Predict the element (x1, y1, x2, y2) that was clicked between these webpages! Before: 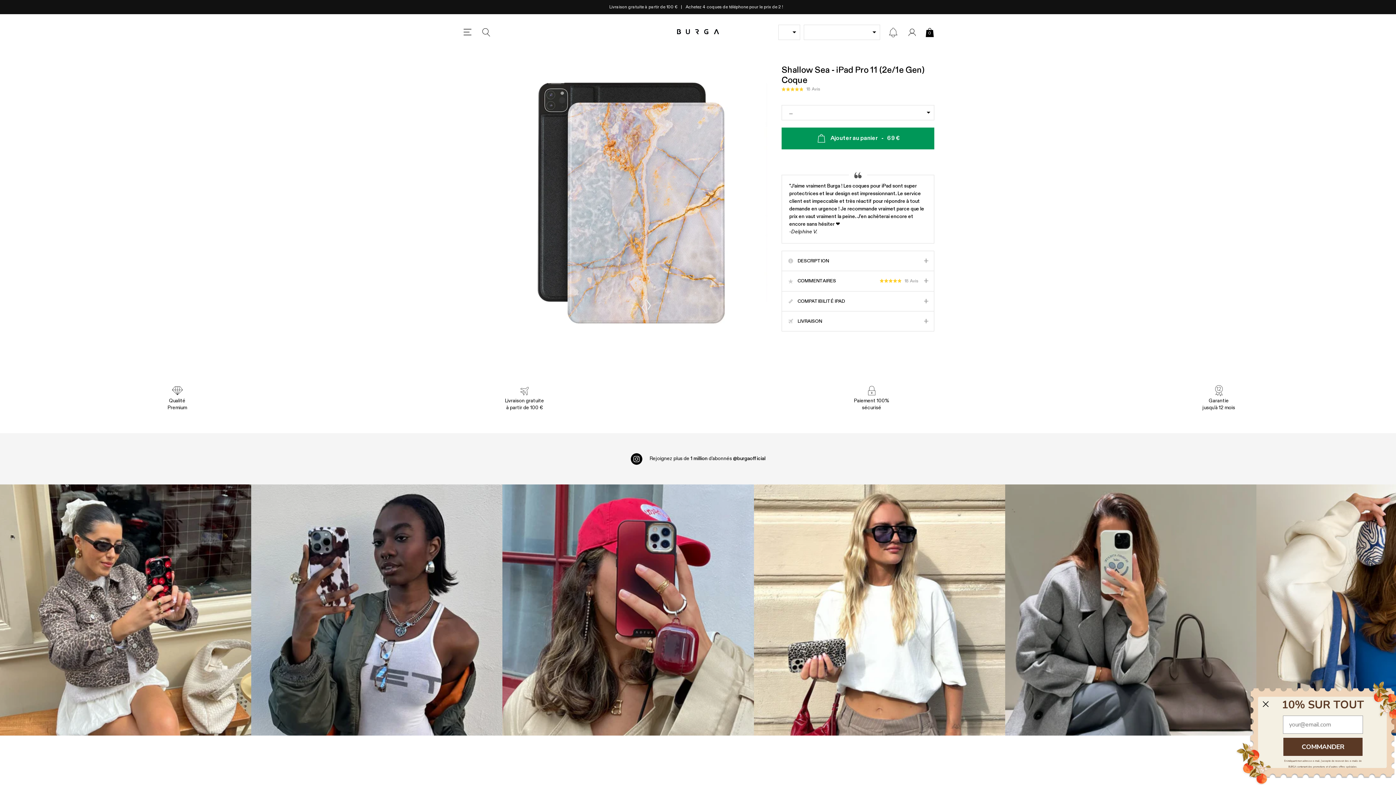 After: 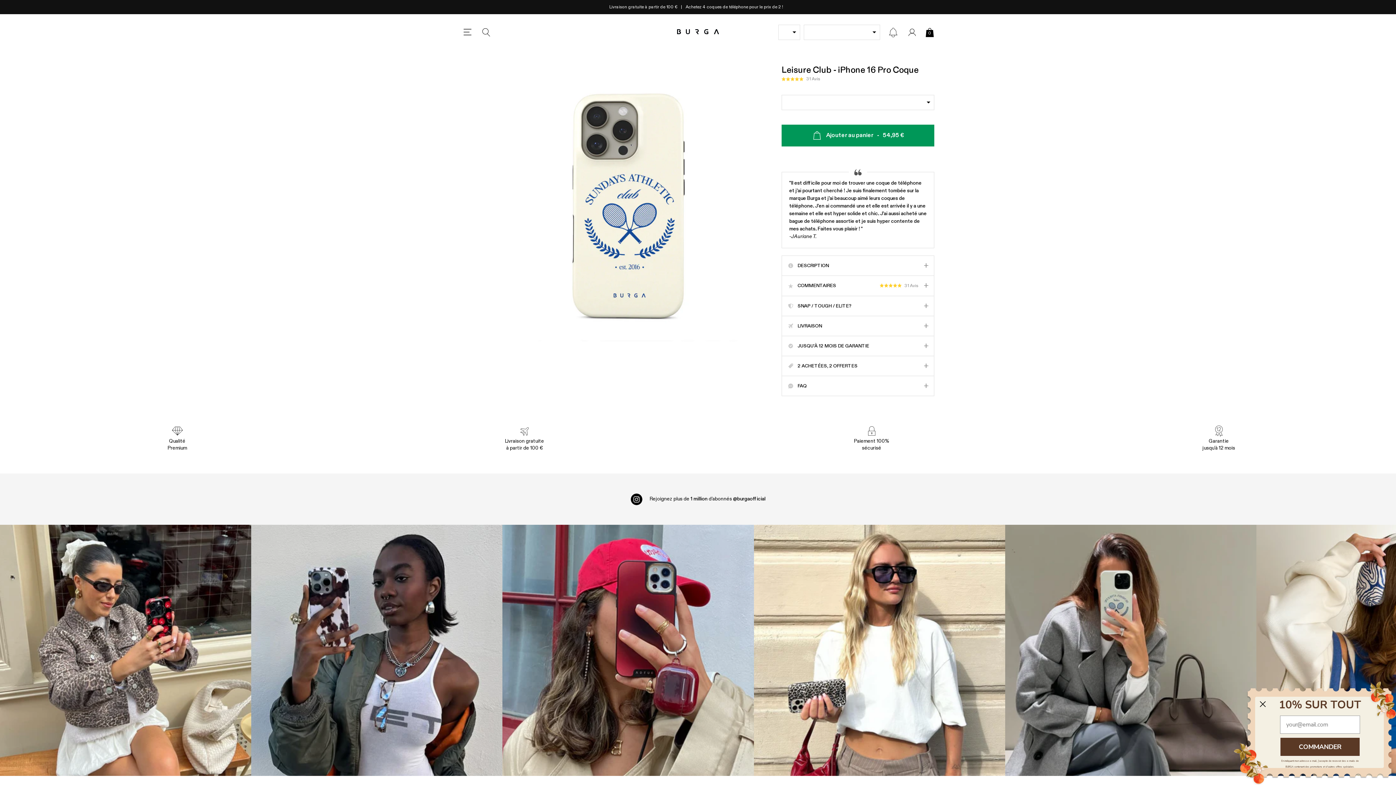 Action: label: Instagram Feed 5 bbox: (1005, 484, 1256, 736)